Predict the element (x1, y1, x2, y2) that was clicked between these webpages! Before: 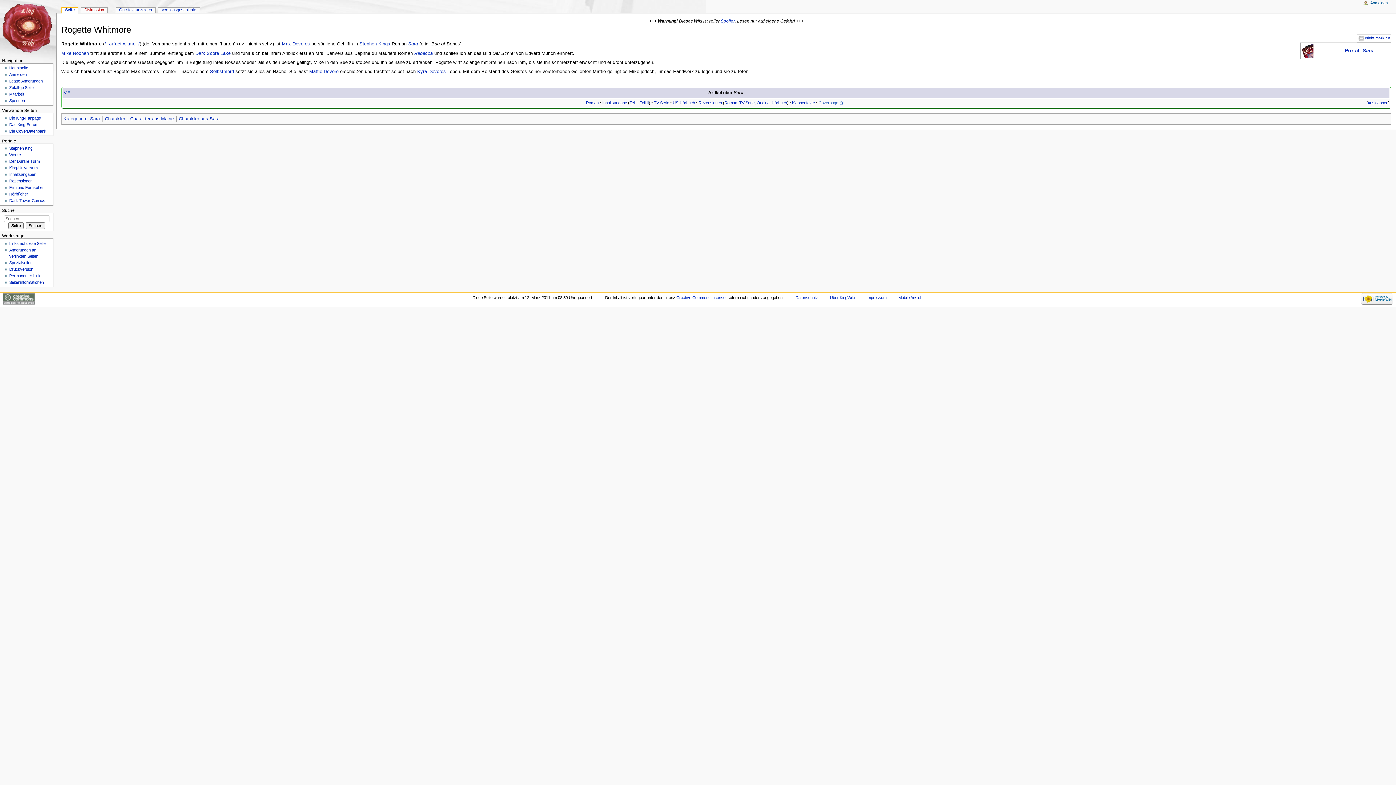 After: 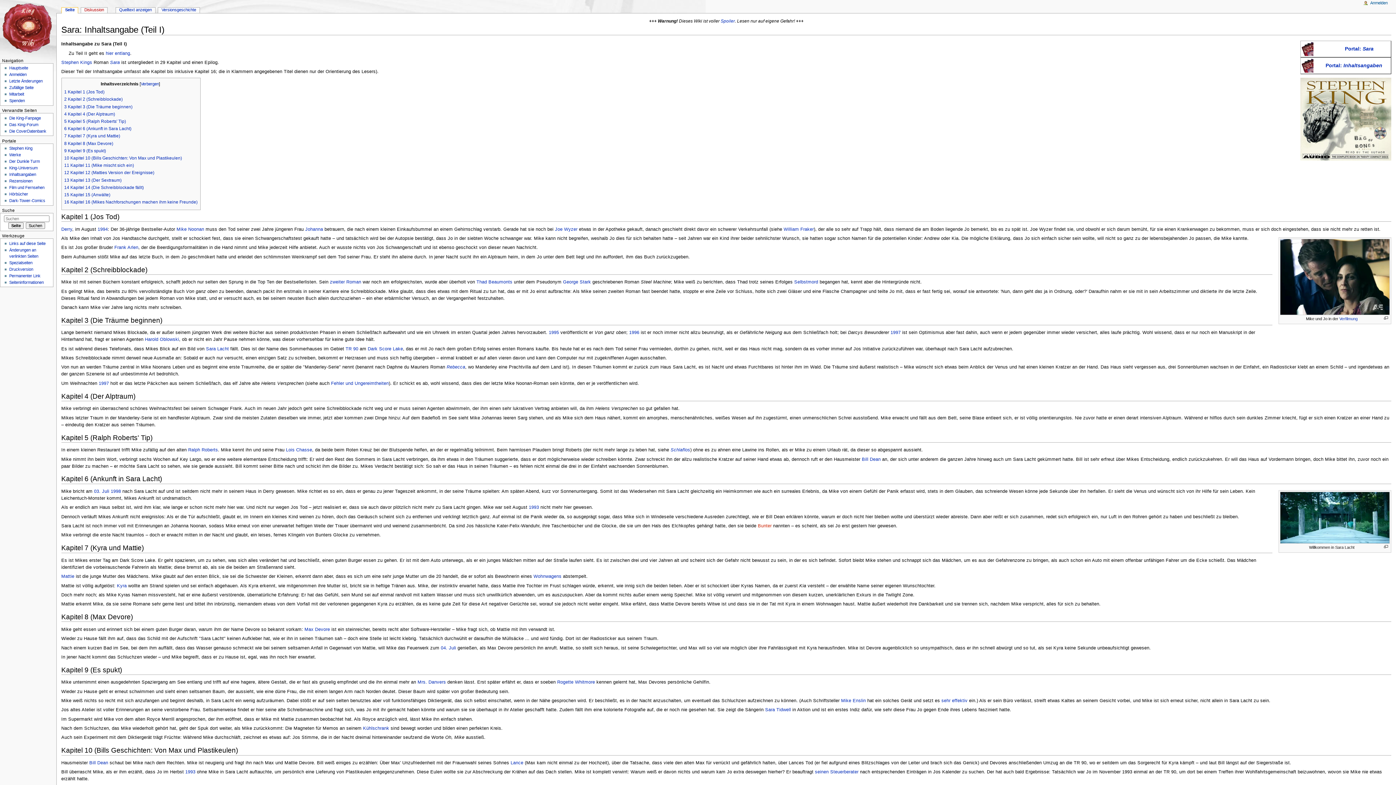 Action: bbox: (629, 100, 637, 105) label: Teil I